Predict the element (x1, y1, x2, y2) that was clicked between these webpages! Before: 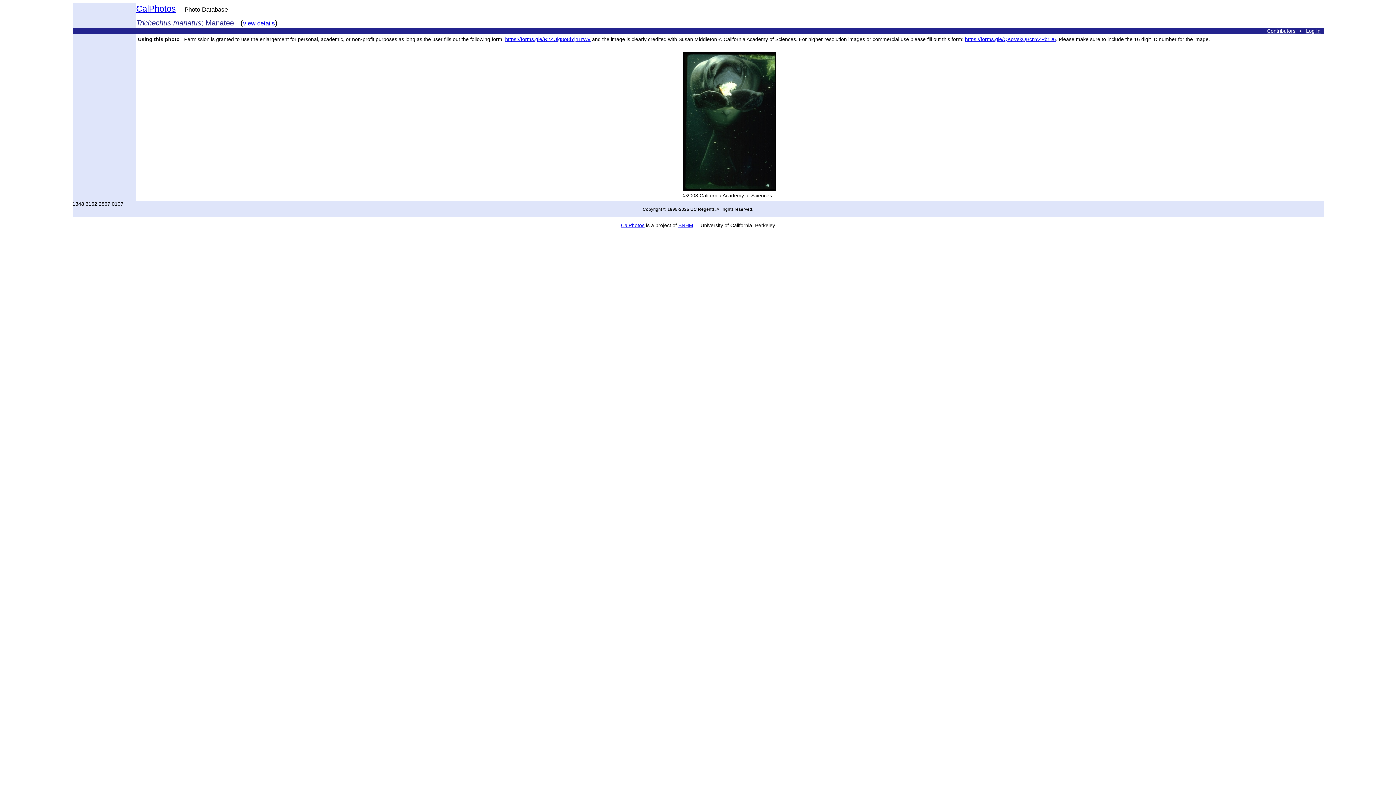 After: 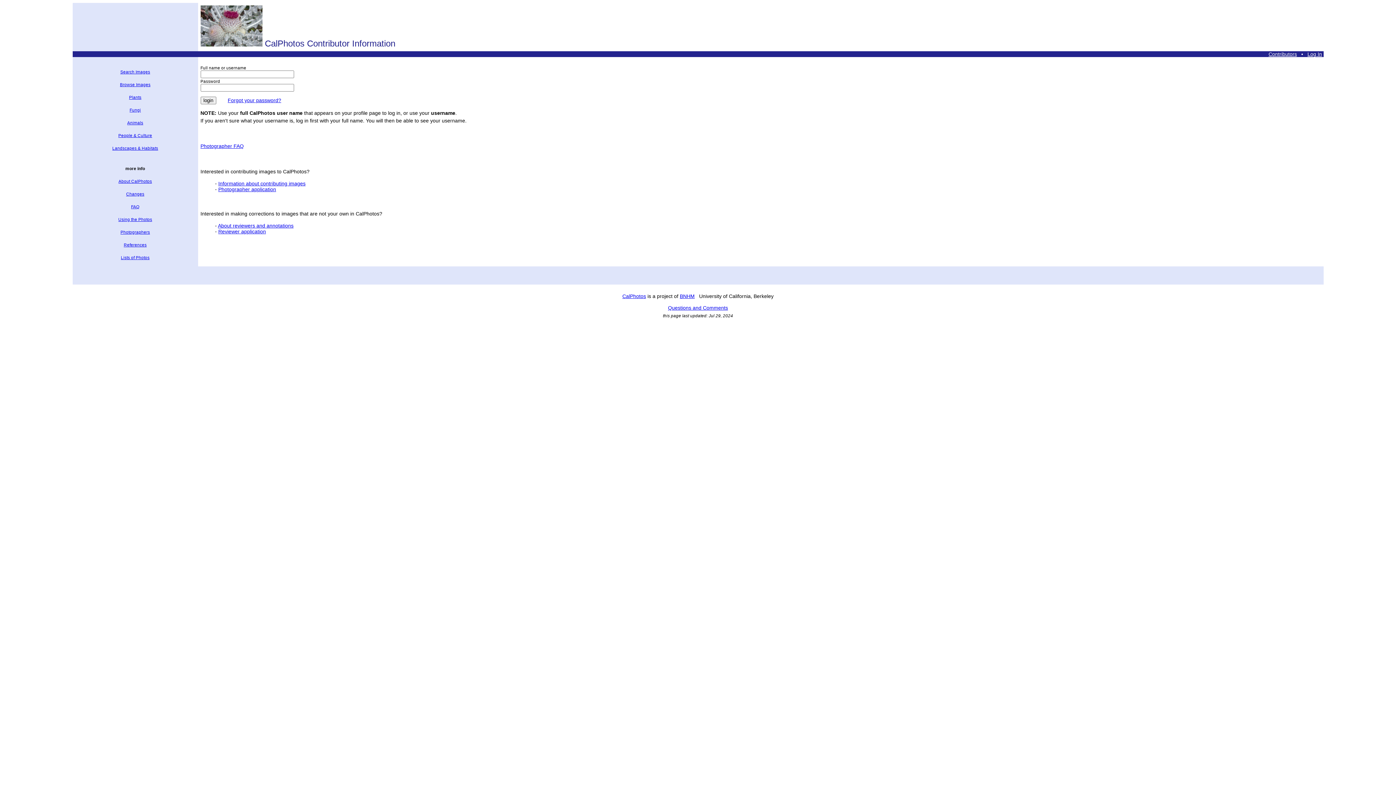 Action: label: Log In bbox: (1306, 28, 1320, 33)